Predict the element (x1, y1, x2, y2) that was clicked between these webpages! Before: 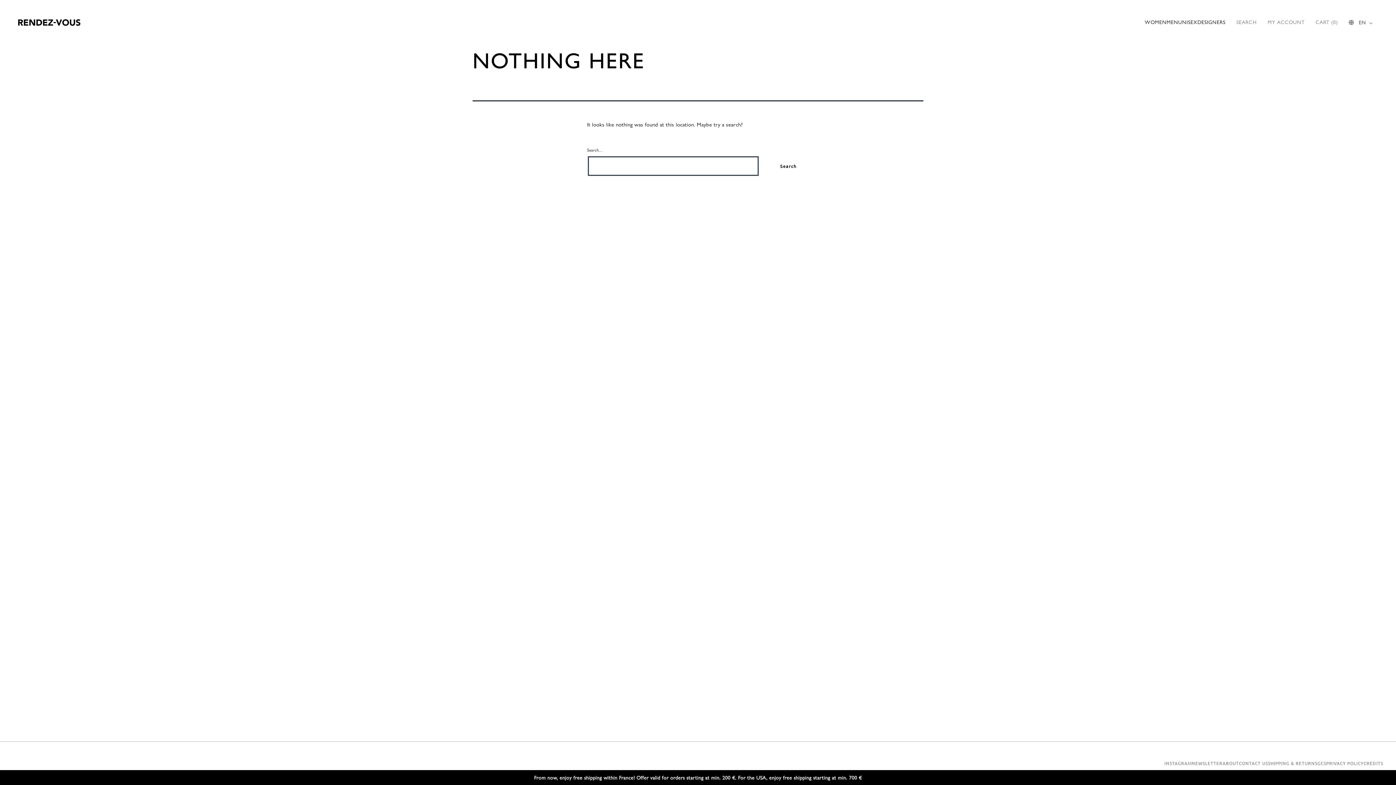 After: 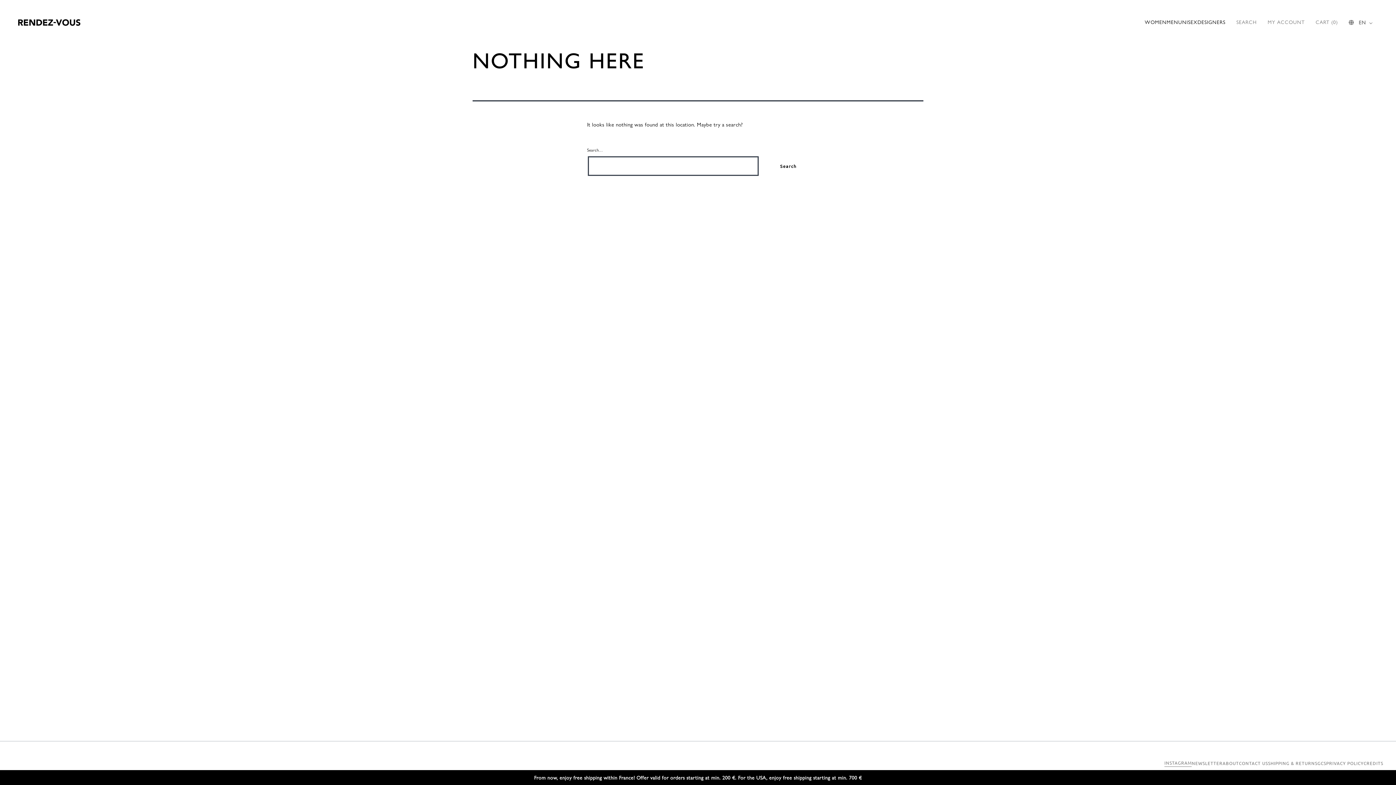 Action: label: INSTAGRAM bbox: (1164, 760, 1192, 767)